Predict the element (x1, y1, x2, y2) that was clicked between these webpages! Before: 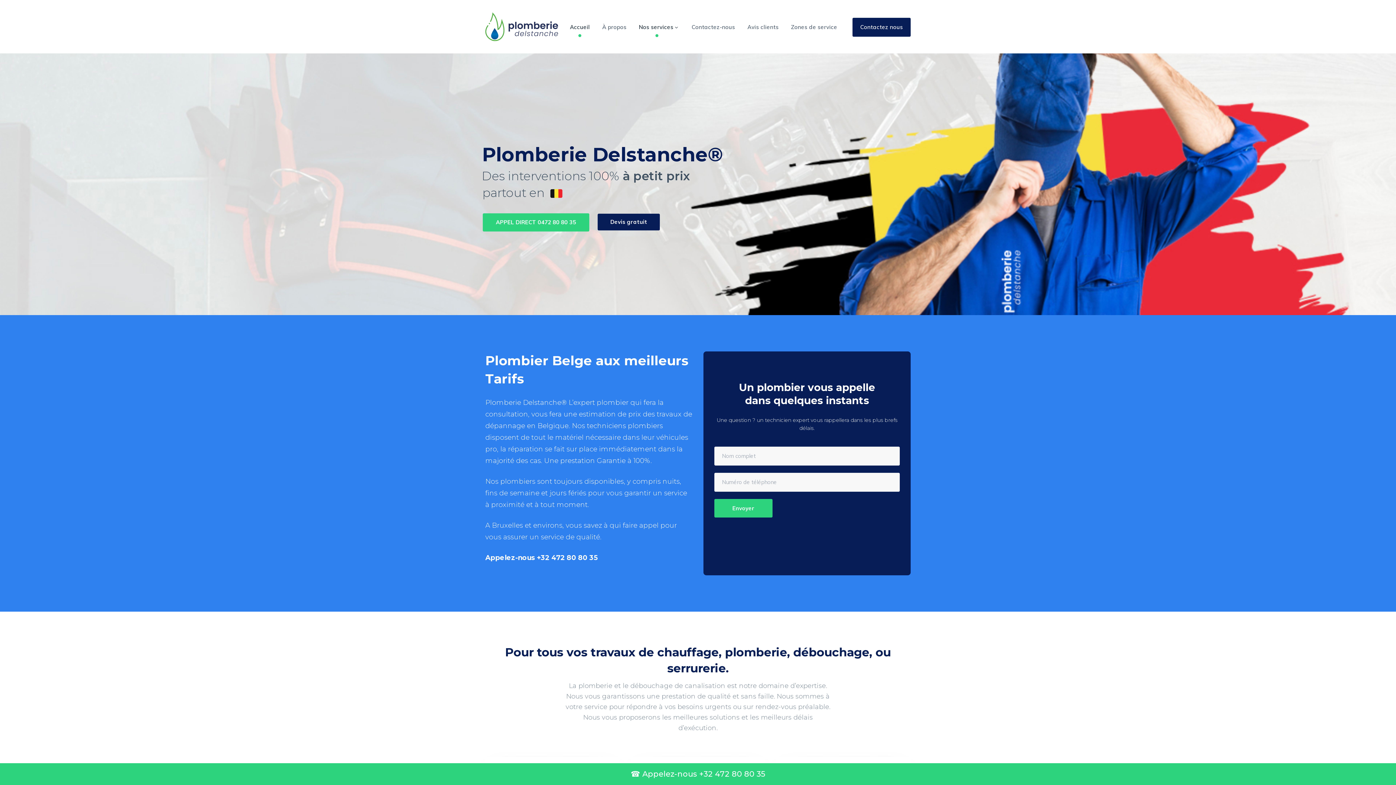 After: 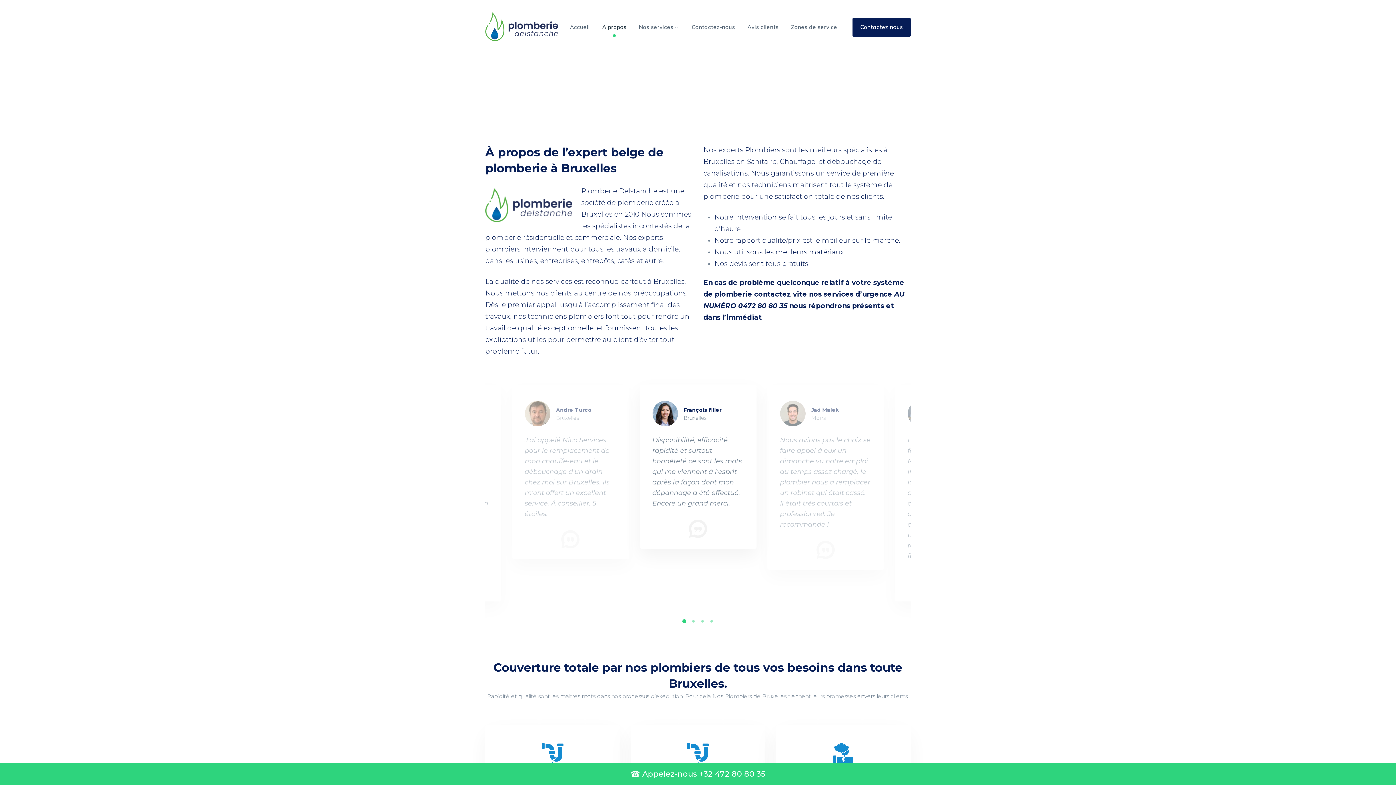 Action: label: À propos bbox: (602, 9, 626, 45)